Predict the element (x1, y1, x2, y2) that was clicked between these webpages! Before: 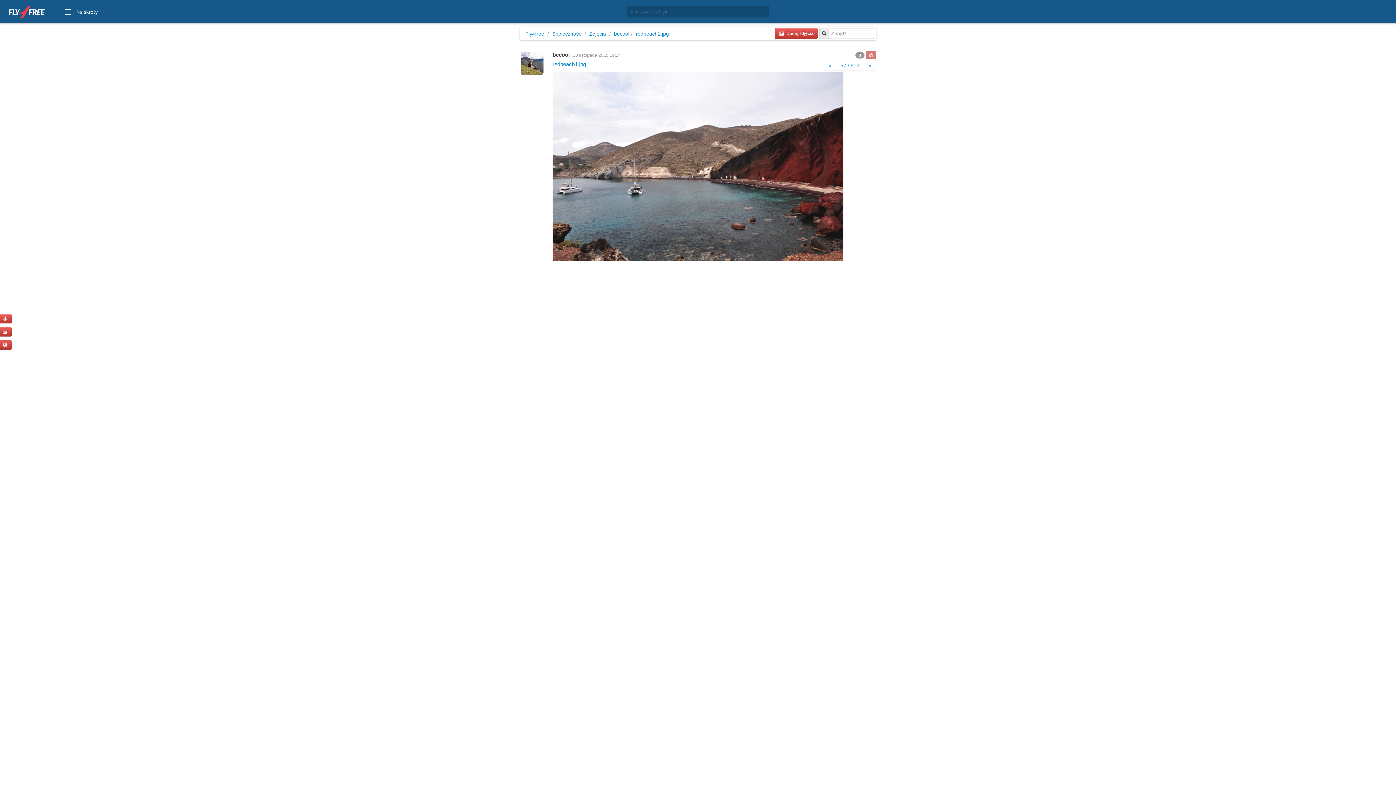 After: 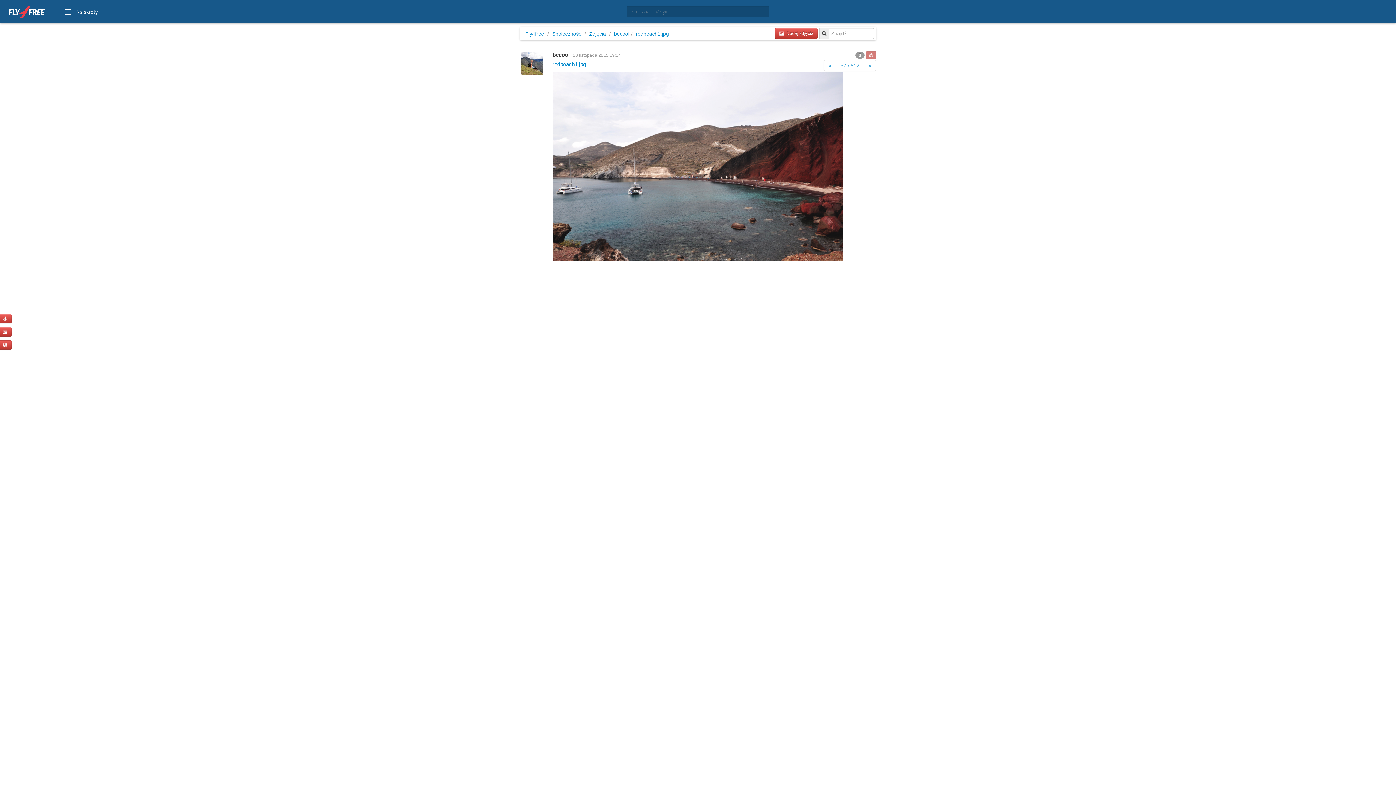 Action: bbox: (866, 52, 876, 57)